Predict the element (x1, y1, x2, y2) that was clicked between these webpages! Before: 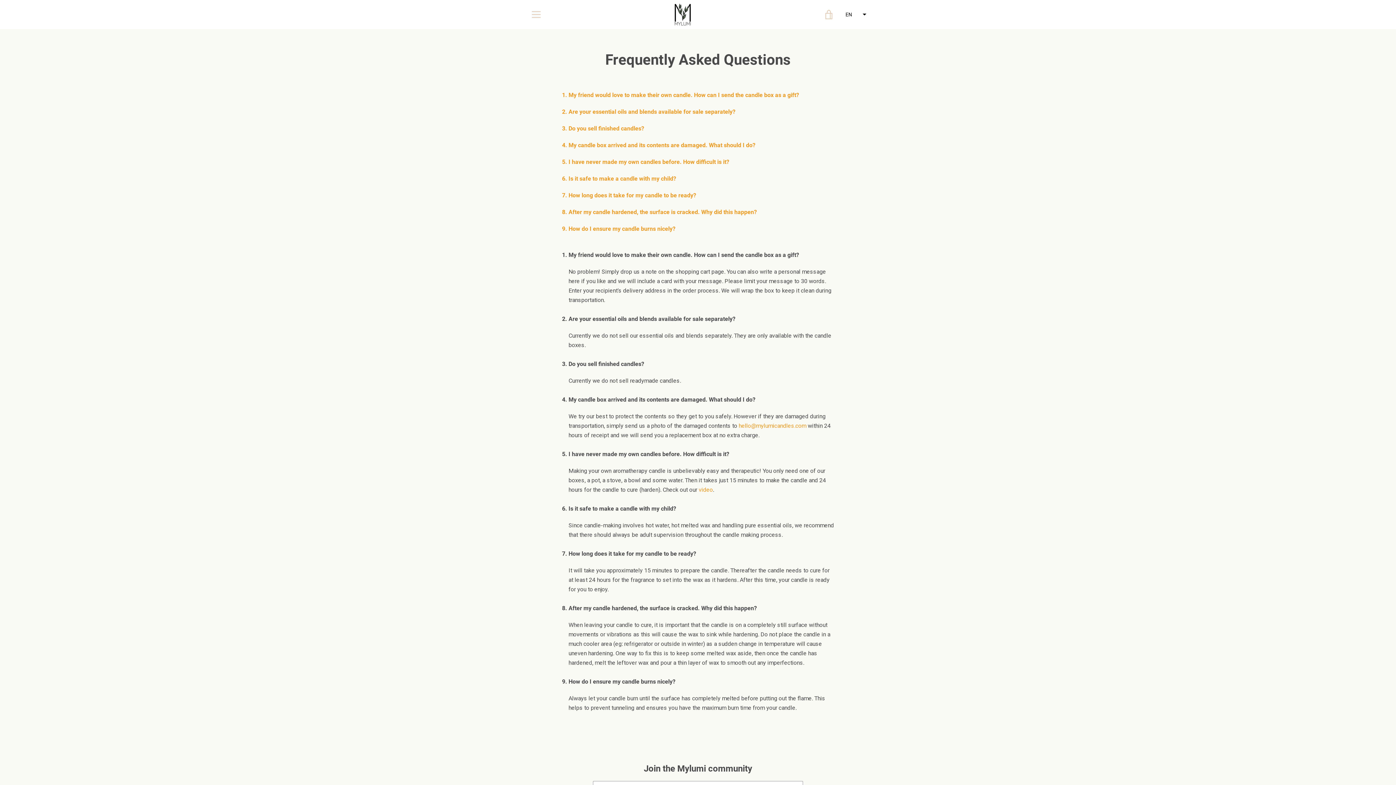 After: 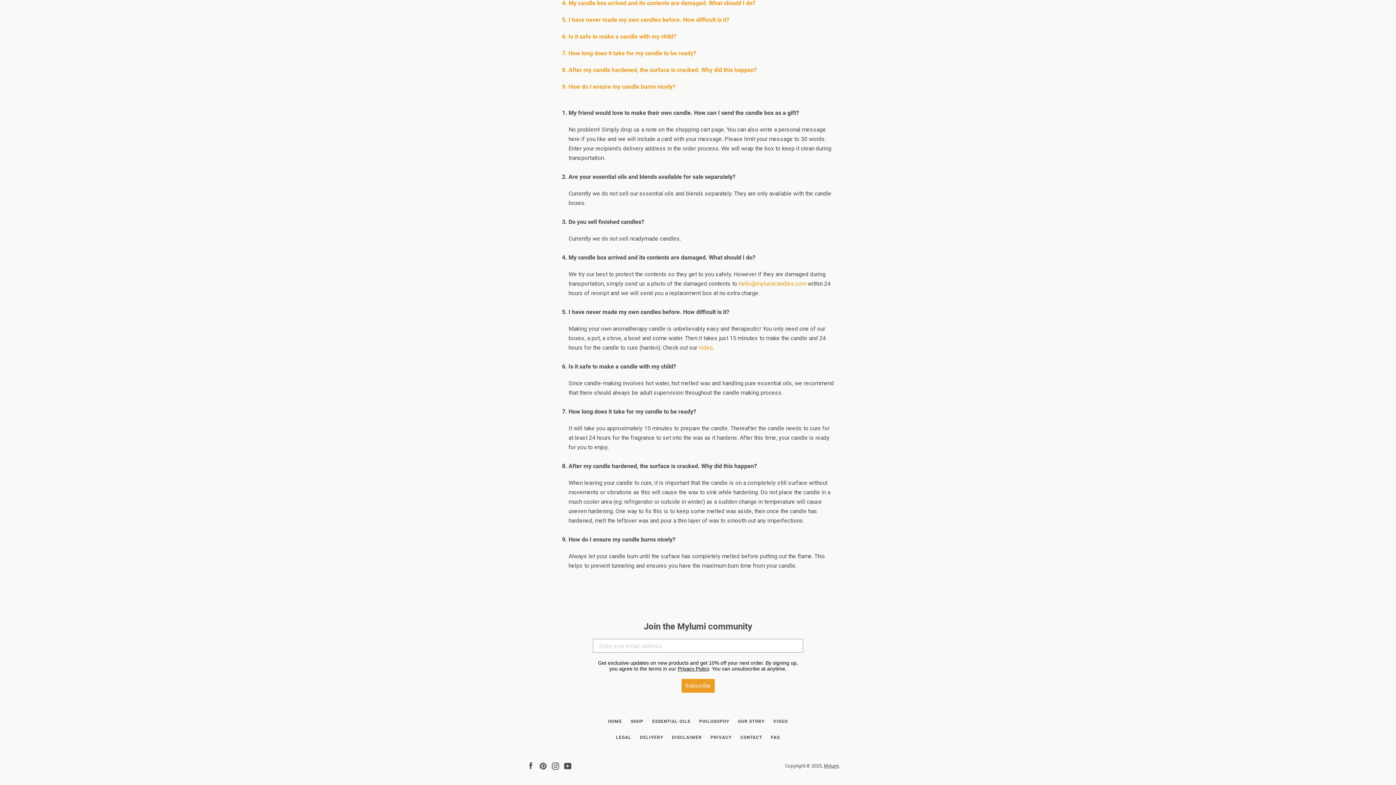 Action: bbox: (562, 141, 755, 148) label: 4. My candle box arrived and its contents are damaged. What should I do?